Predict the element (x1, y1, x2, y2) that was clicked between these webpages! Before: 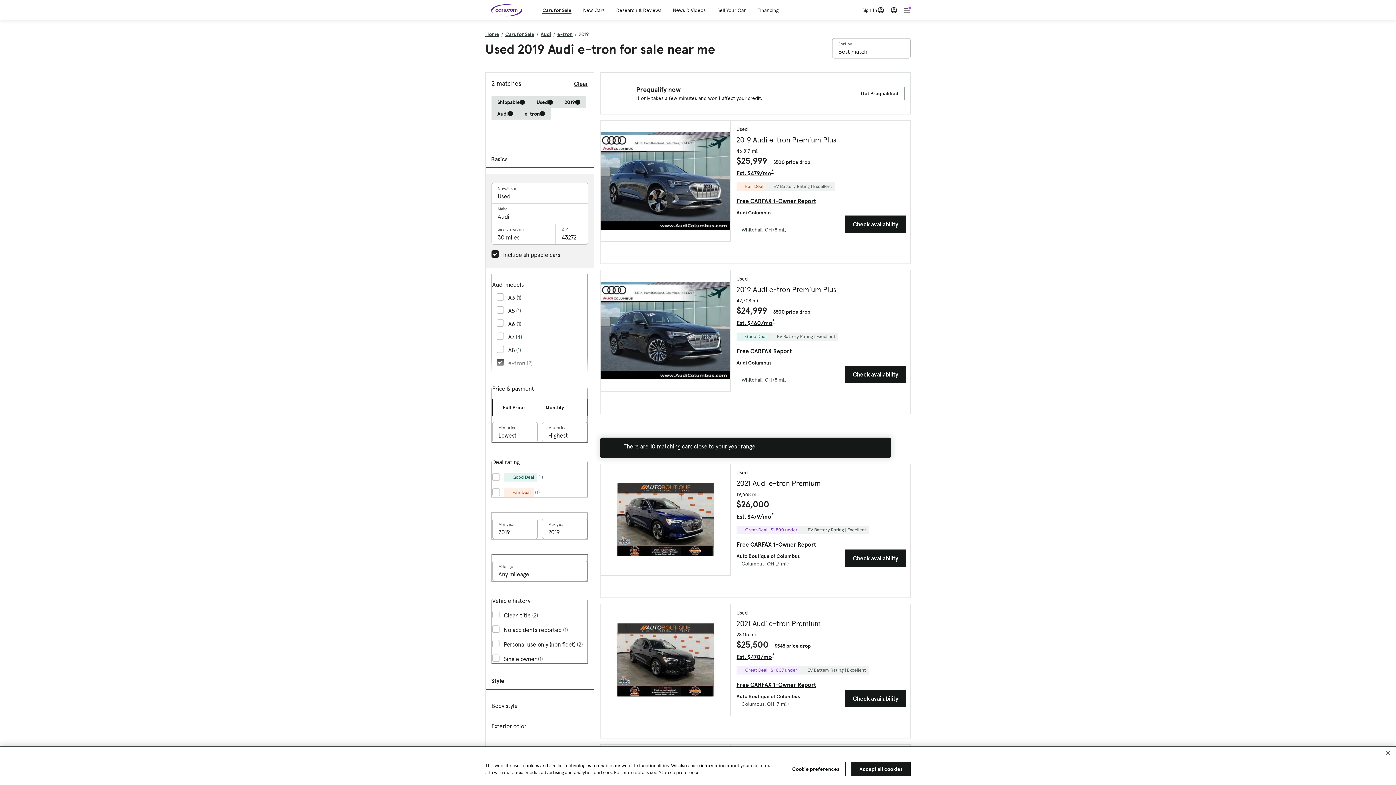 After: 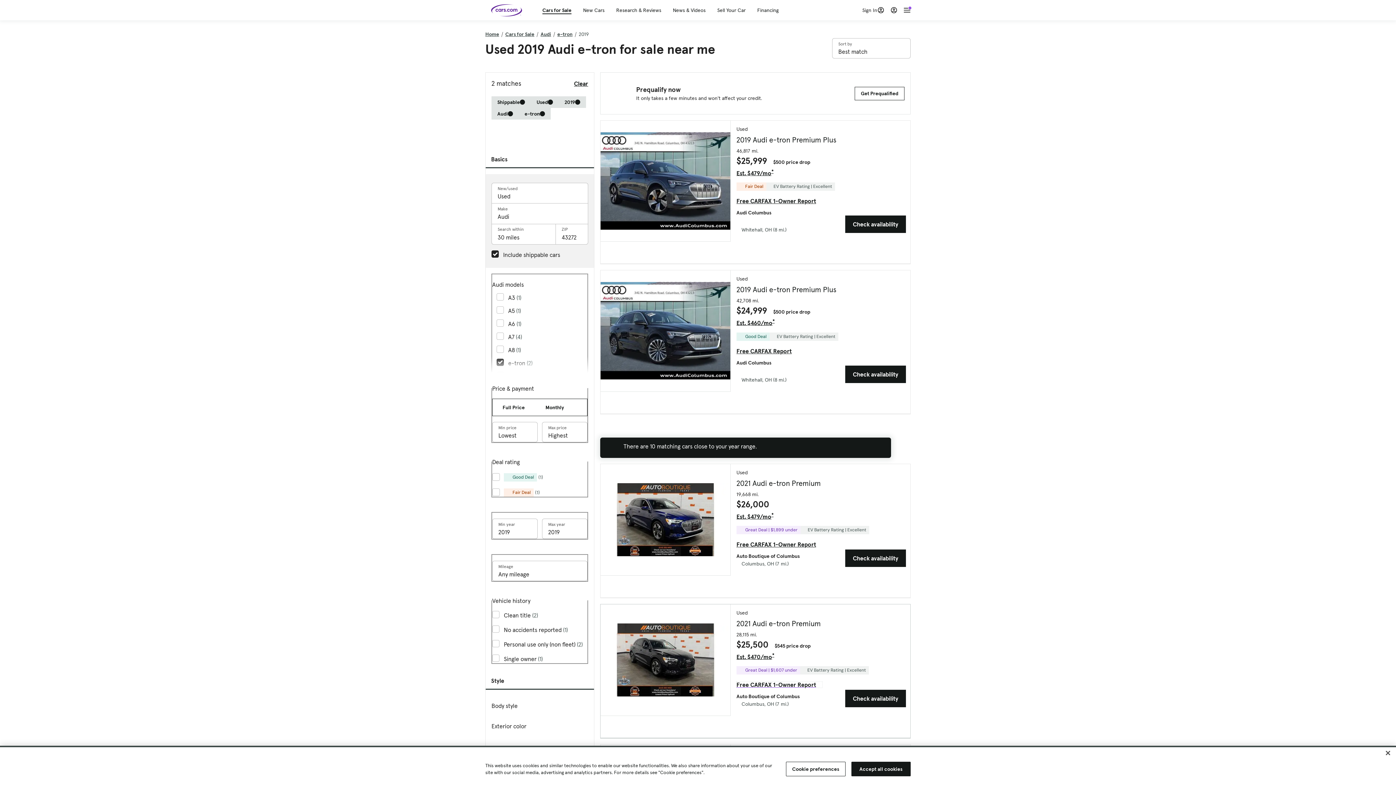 Action: label: Free CARFAX 1-Owner Report, External link bbox: (736, 682, 822, 688)